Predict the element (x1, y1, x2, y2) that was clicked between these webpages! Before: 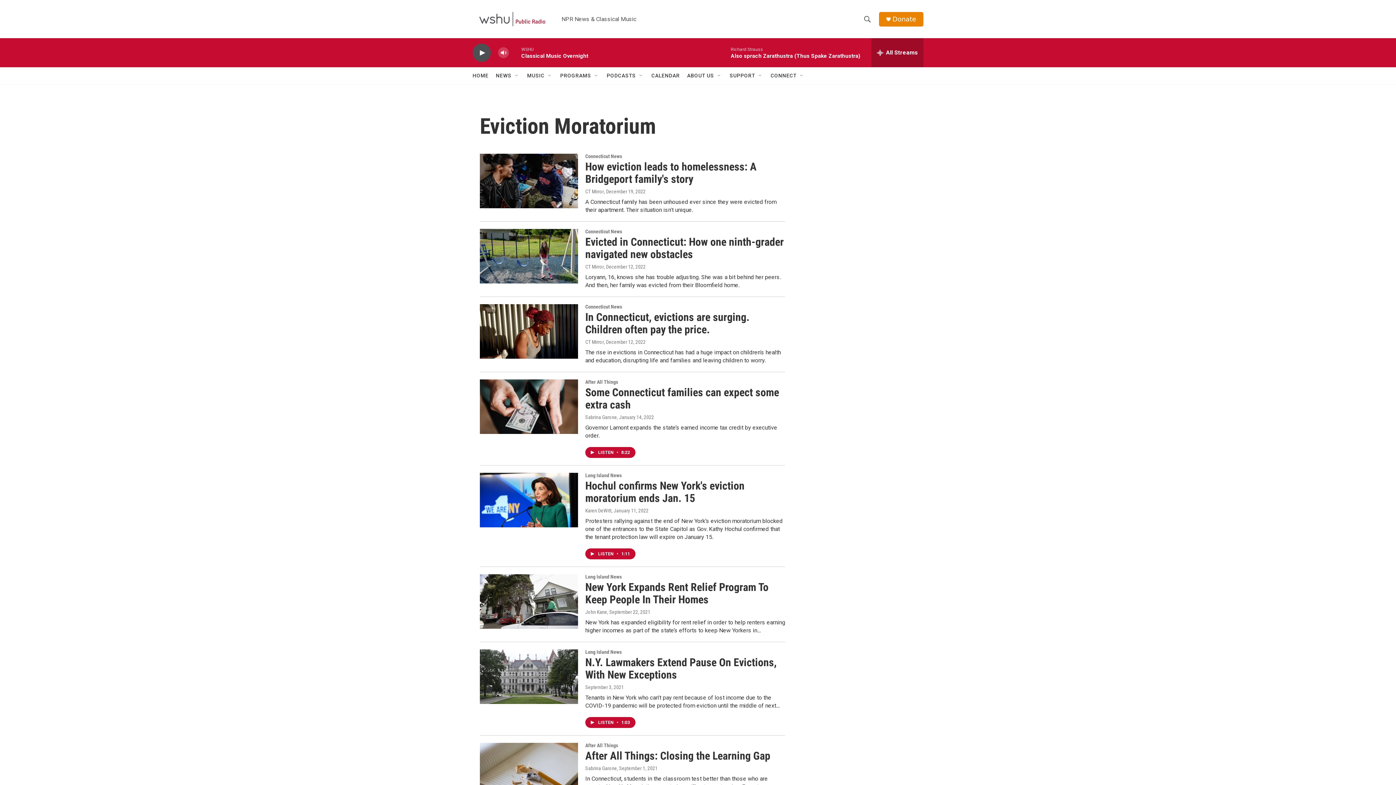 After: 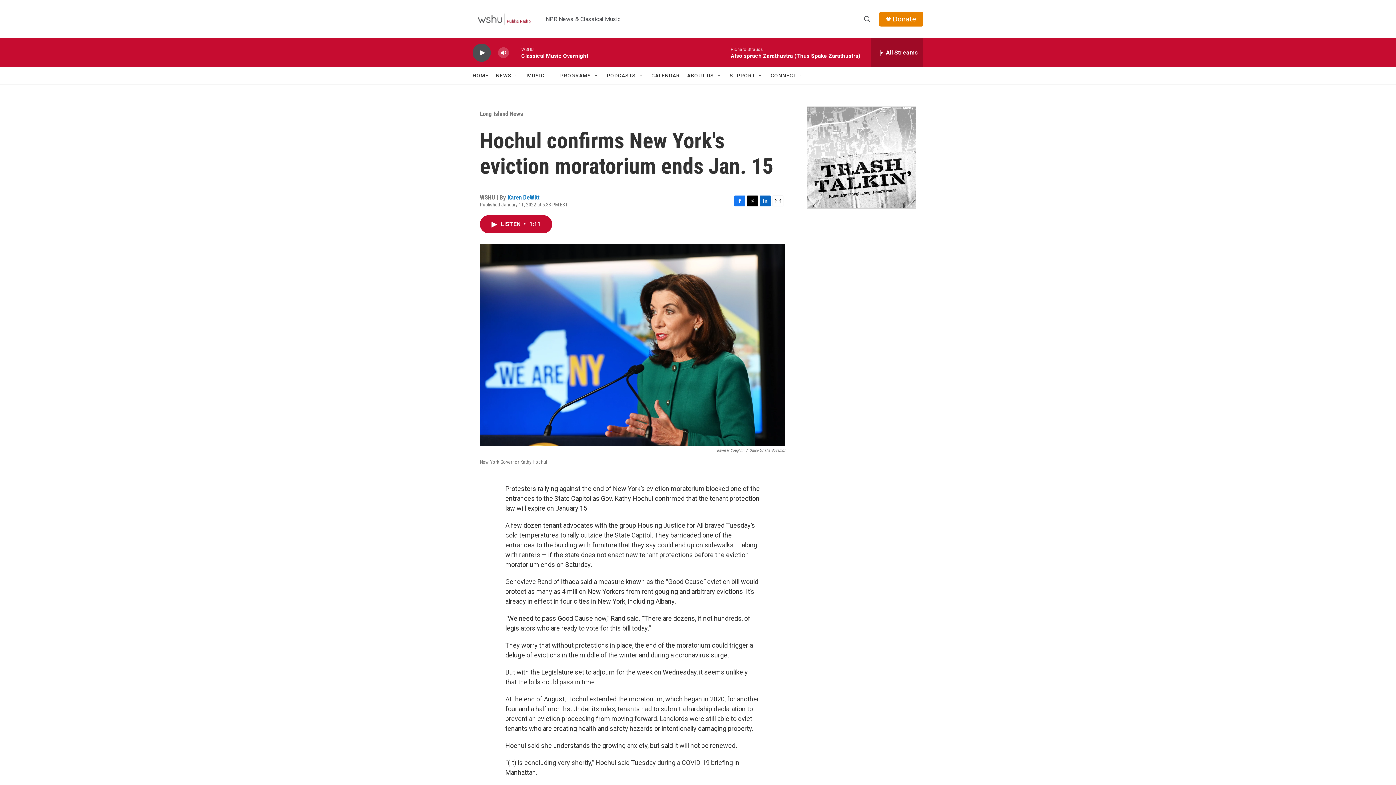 Action: bbox: (480, 473, 578, 527) label: Hochul confirms New York's eviction moratorium ends Jan. 15